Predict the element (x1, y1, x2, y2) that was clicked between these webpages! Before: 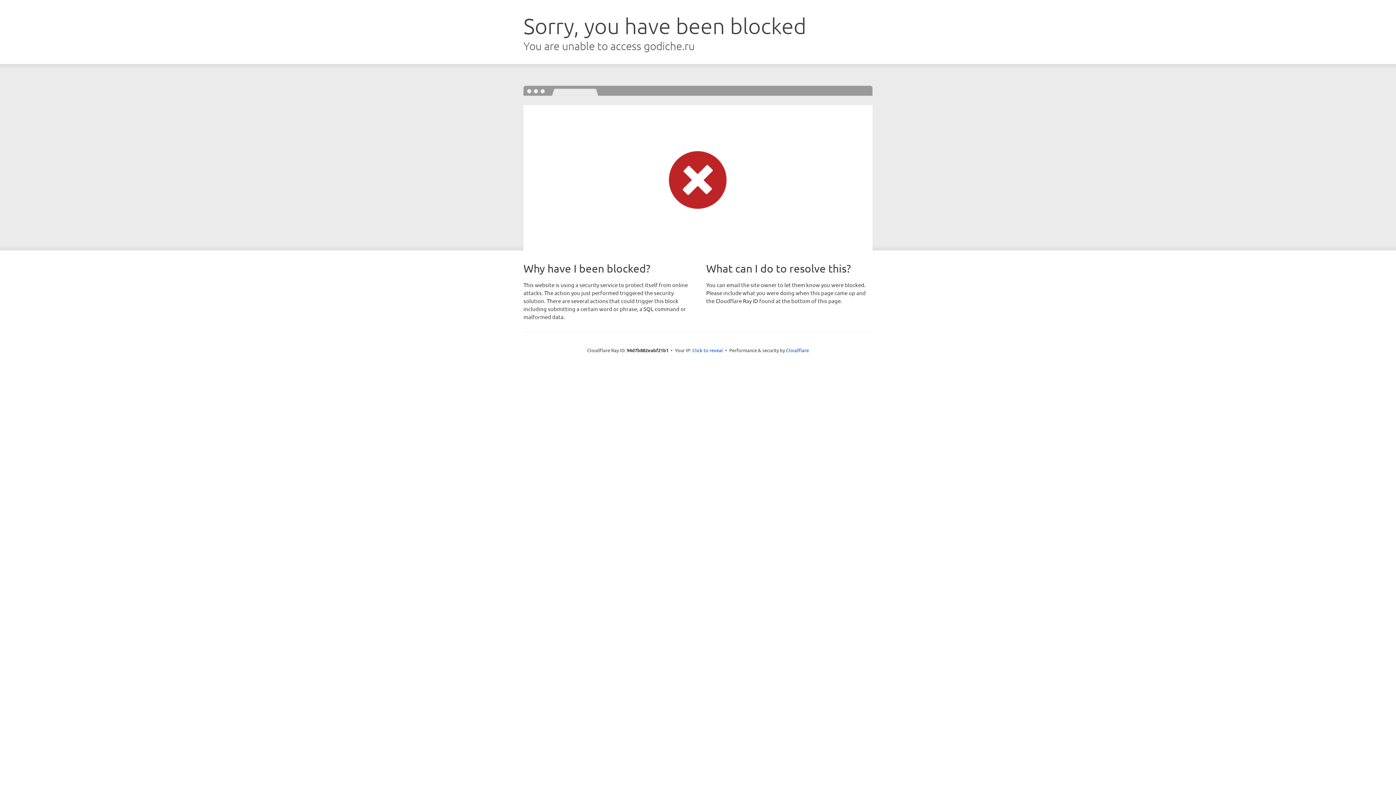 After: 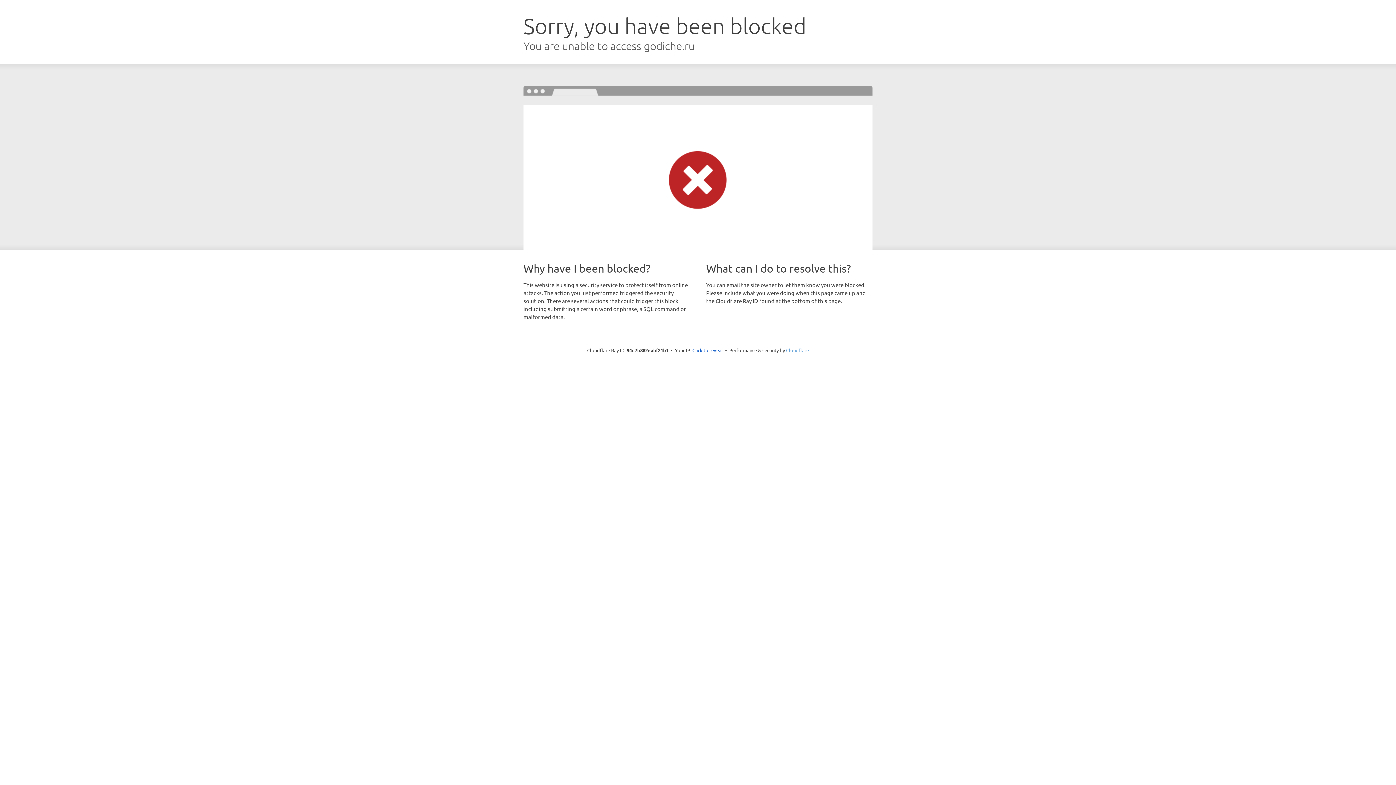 Action: label: Cloudflare bbox: (786, 347, 809, 353)